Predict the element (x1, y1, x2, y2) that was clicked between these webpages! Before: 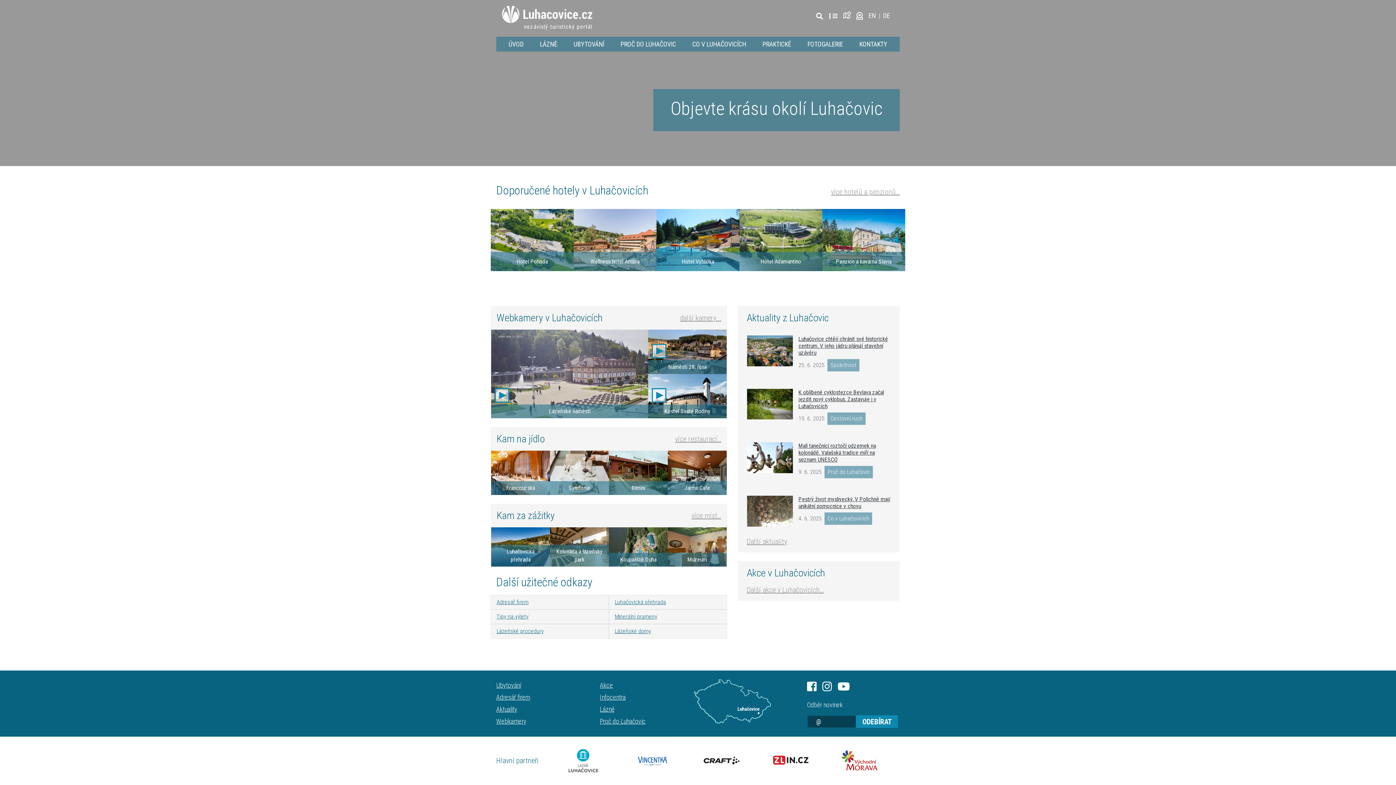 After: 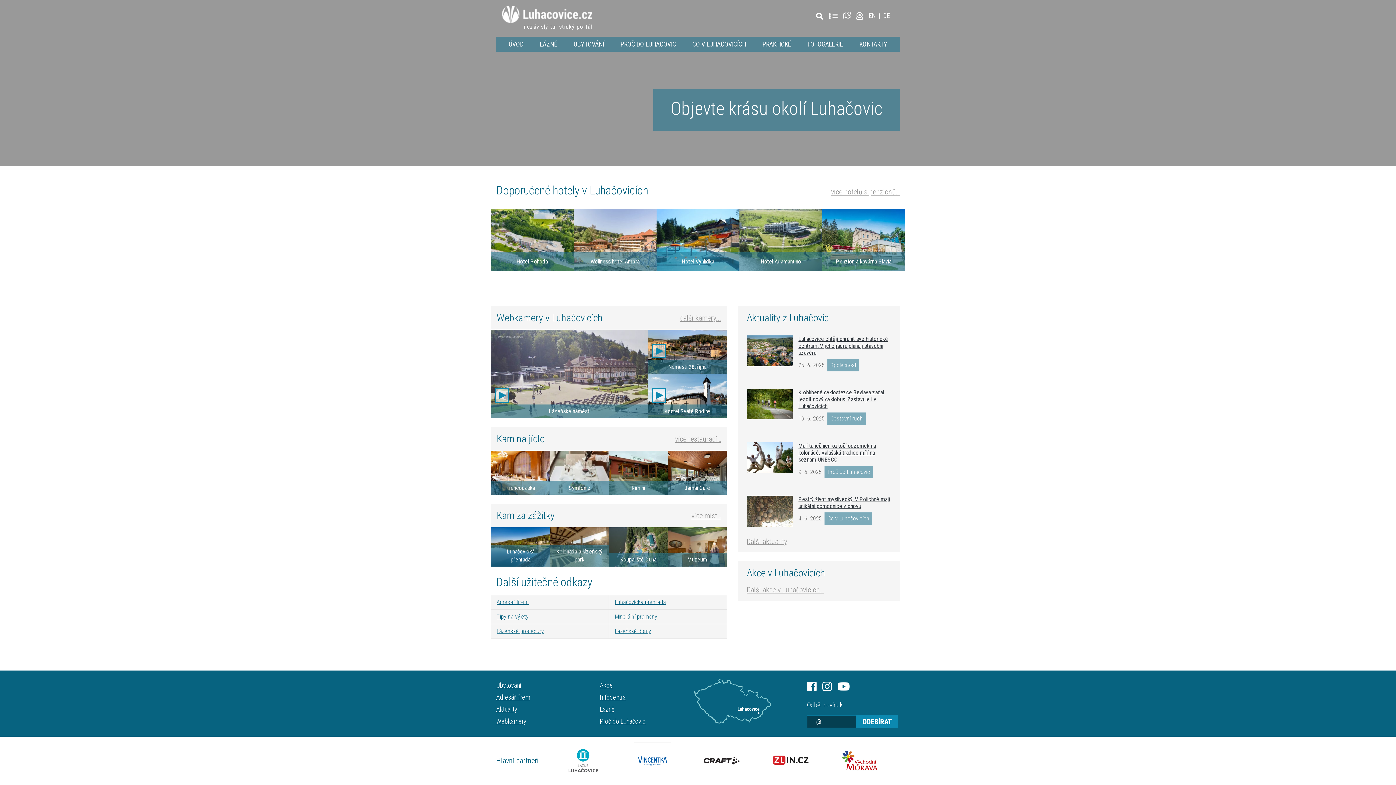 Action: label: ÚVOD bbox: (500, 36, 531, 51)